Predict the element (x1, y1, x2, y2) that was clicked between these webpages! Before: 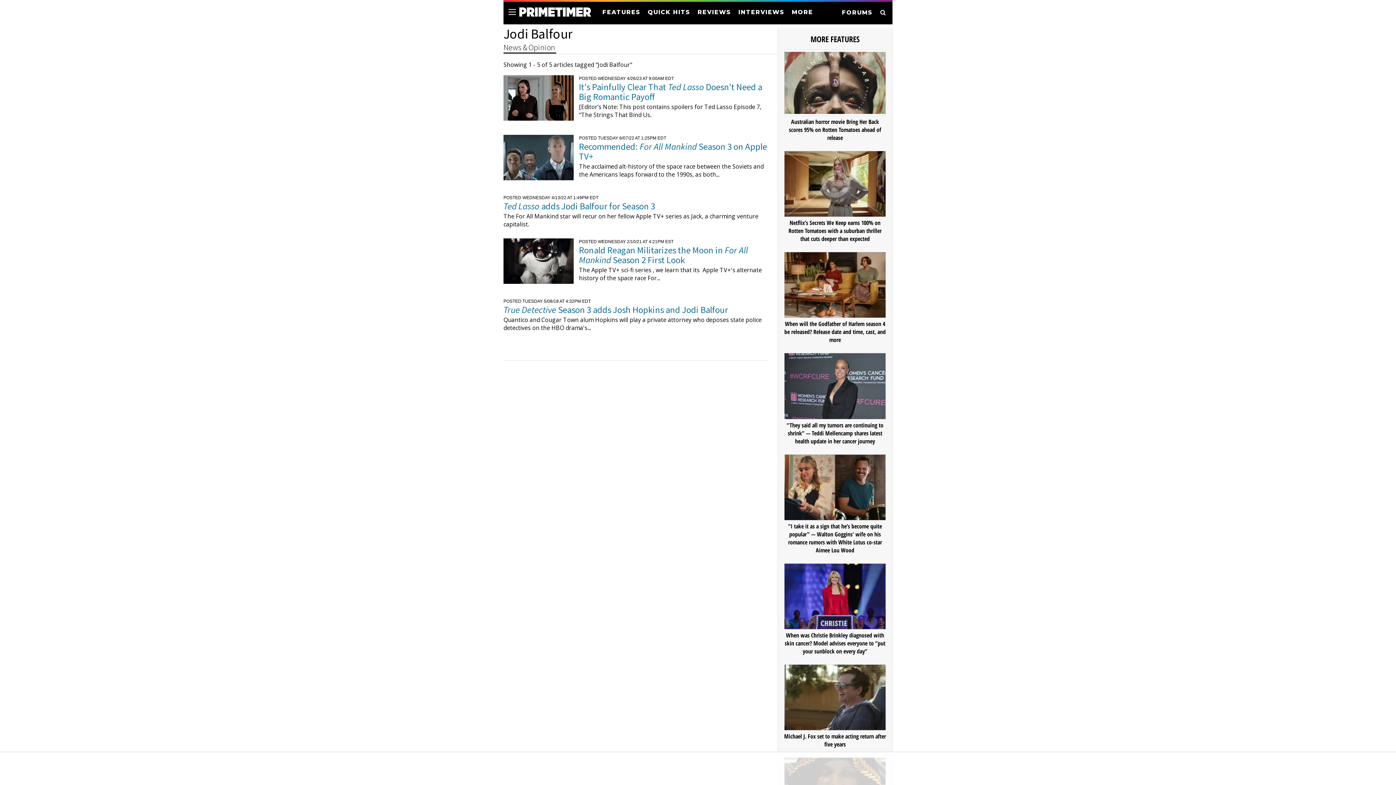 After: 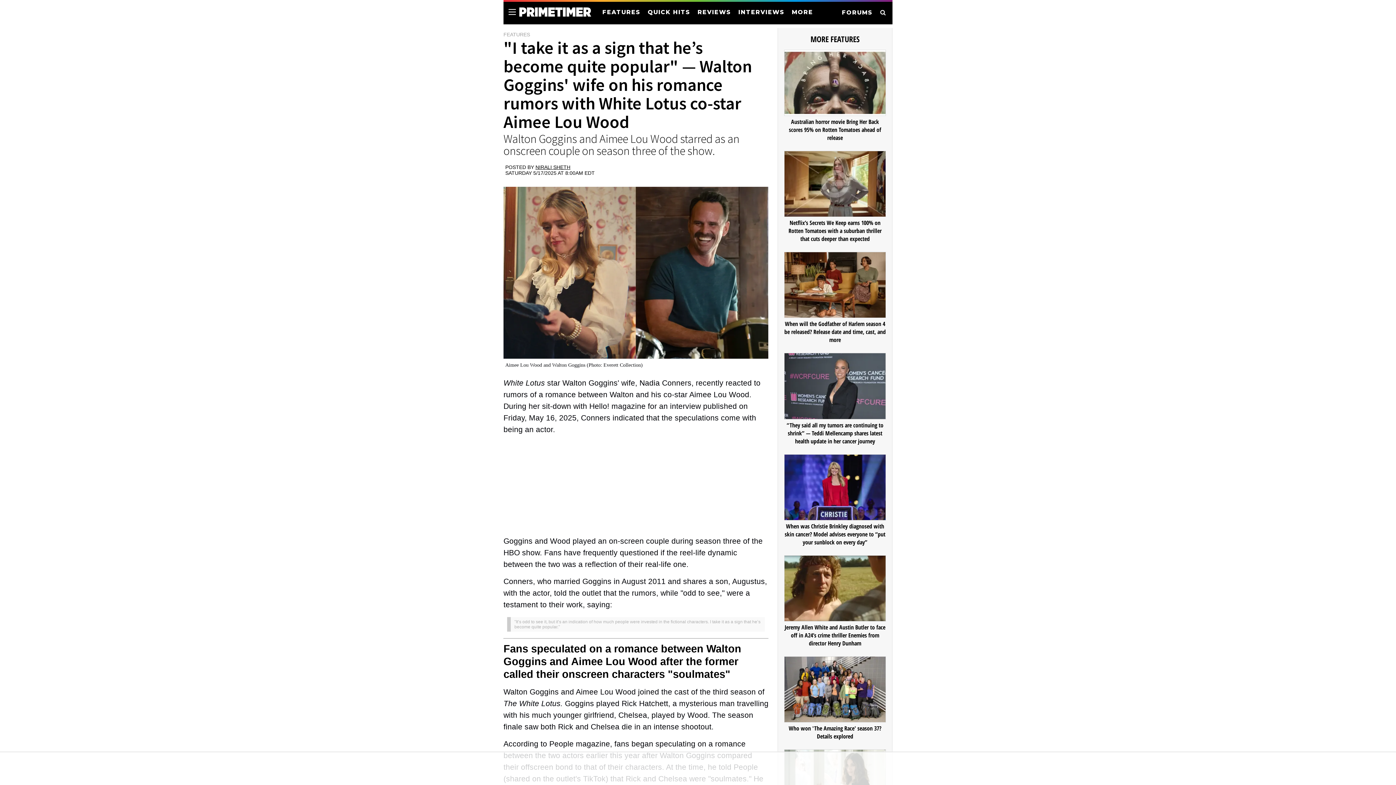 Action: bbox: (788, 522, 882, 554) label: "I take it as a sign that he’s become quite popular" — Walton Goggins' wife on his romance rumors with White Lotus co-star Aimee Lou Wood